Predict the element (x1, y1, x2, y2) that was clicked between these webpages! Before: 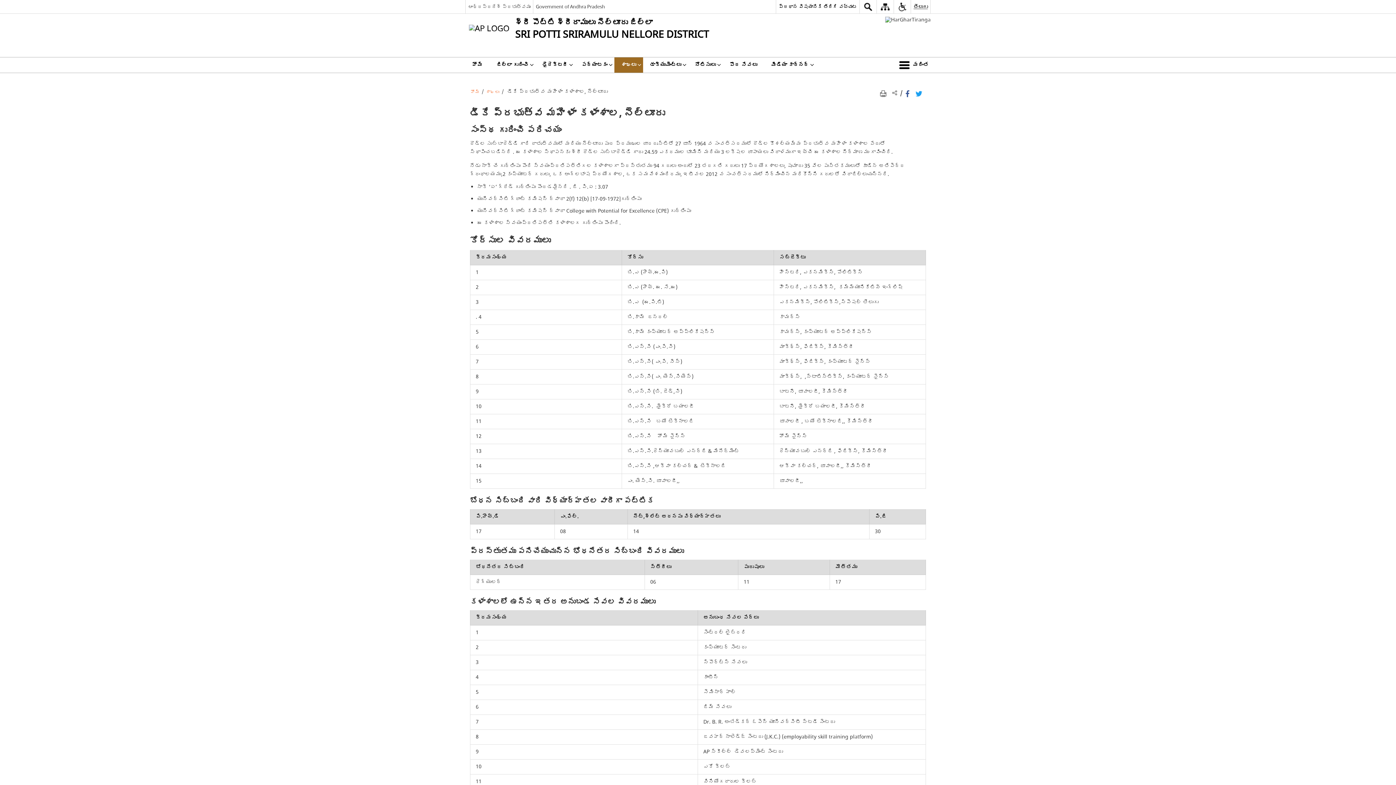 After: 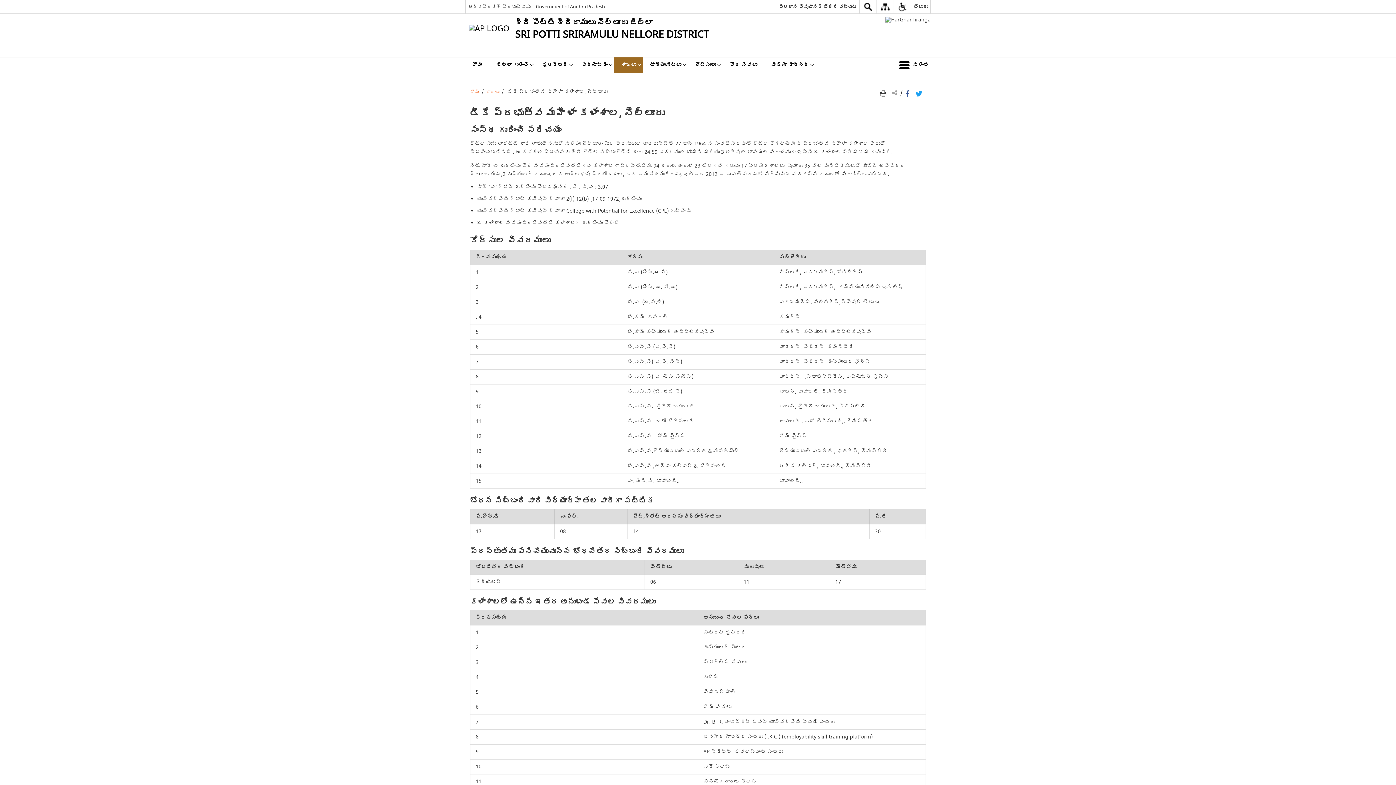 Action: bbox: (904, 90, 912, 96) label: పేస్ బుక్ కొత్త పేజి నీ ఓపెన్ చేస్తుంది